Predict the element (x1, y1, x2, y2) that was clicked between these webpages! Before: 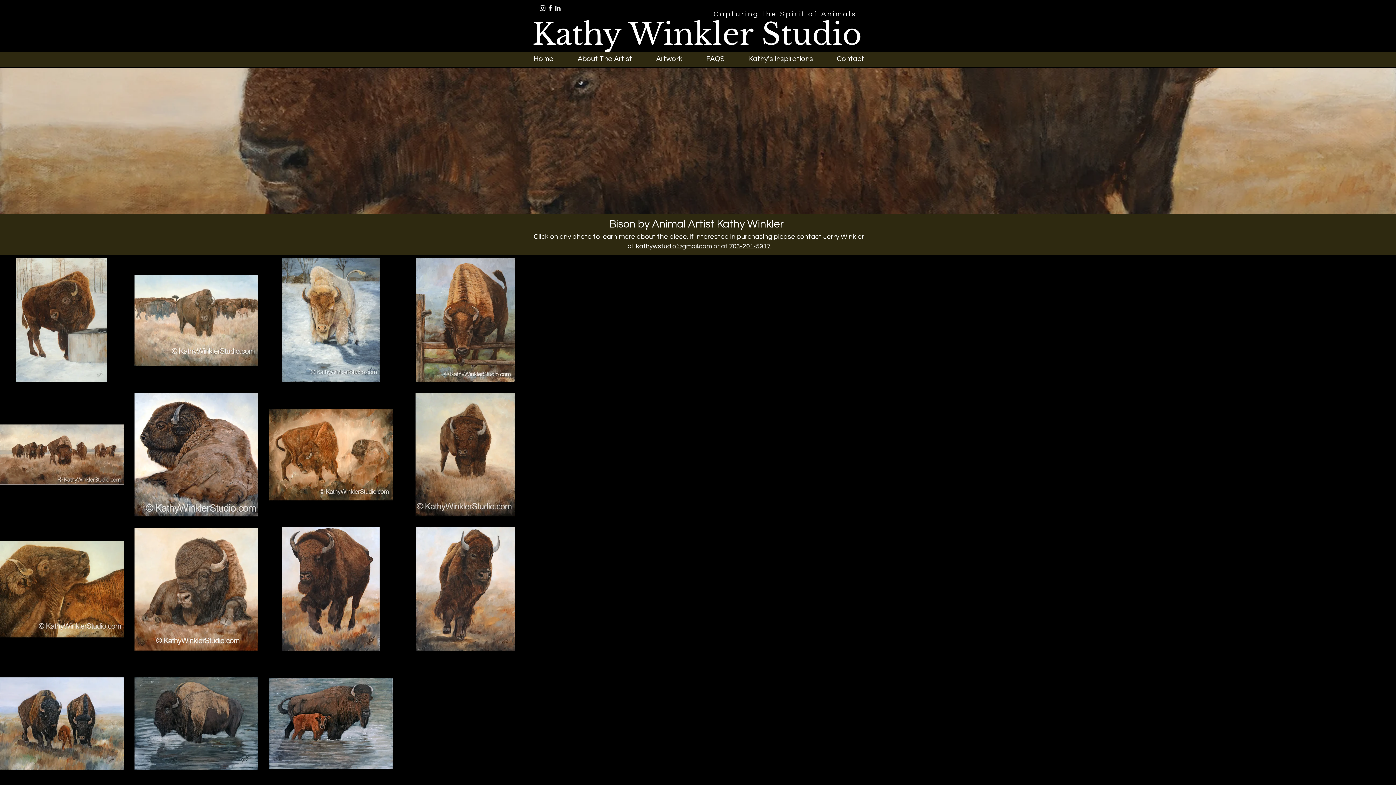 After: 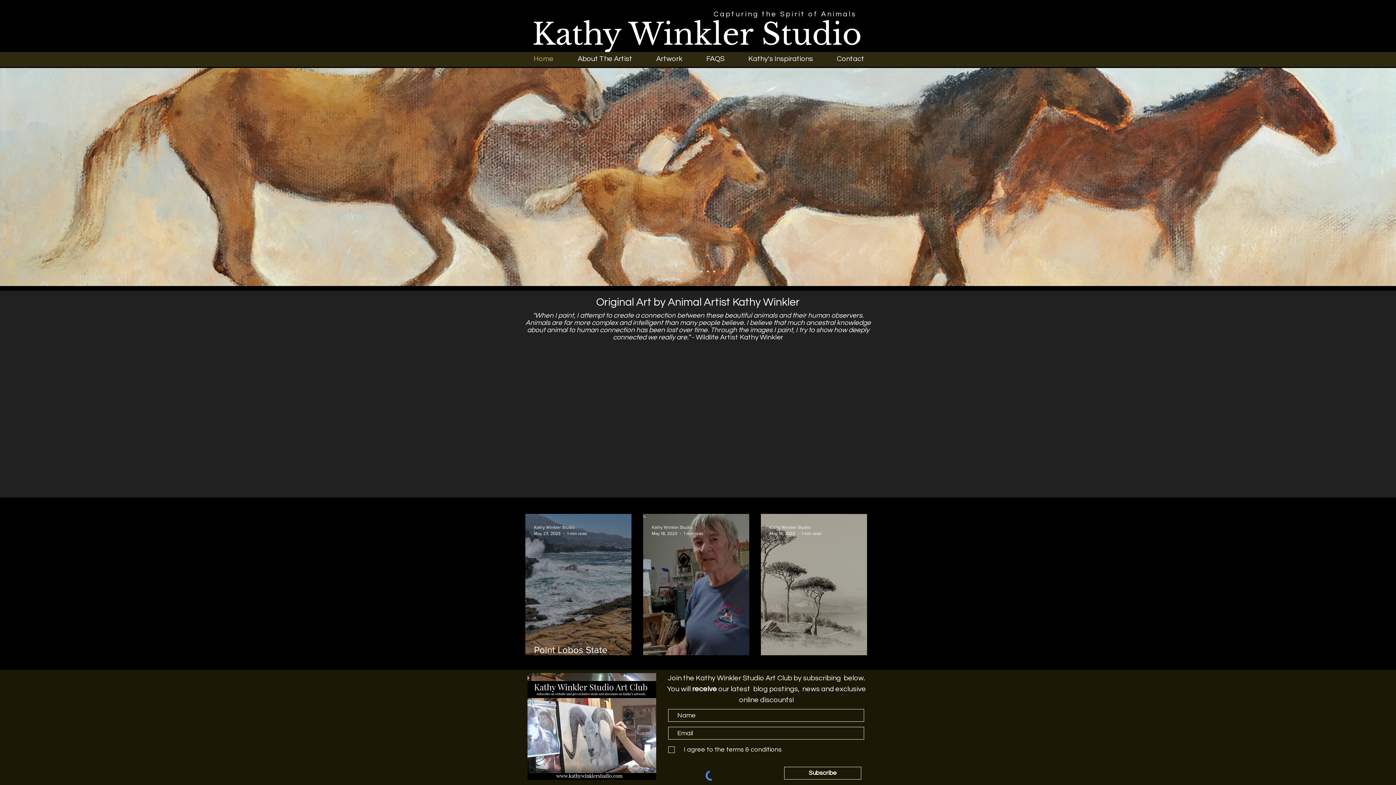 Action: bbox: (521, 53, 565, 63) label: Home